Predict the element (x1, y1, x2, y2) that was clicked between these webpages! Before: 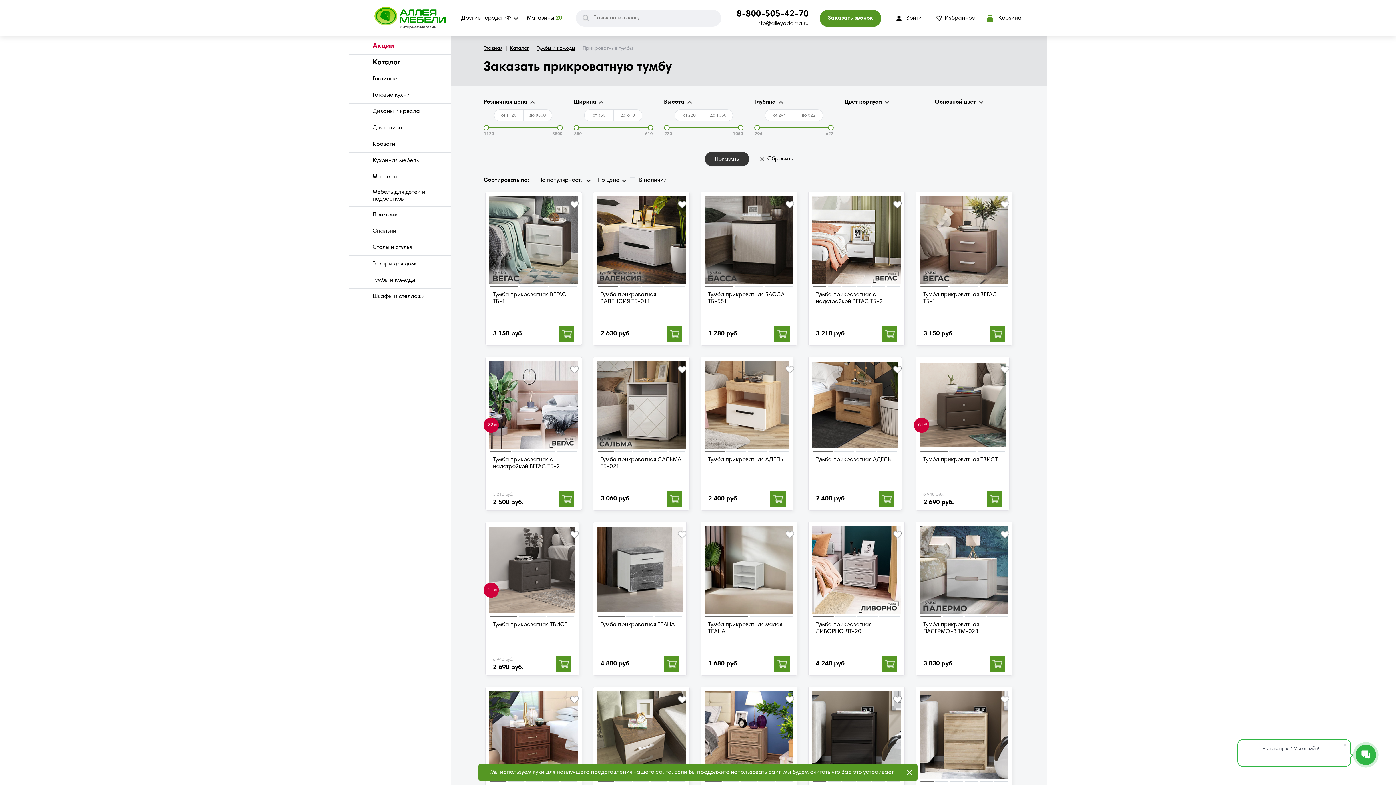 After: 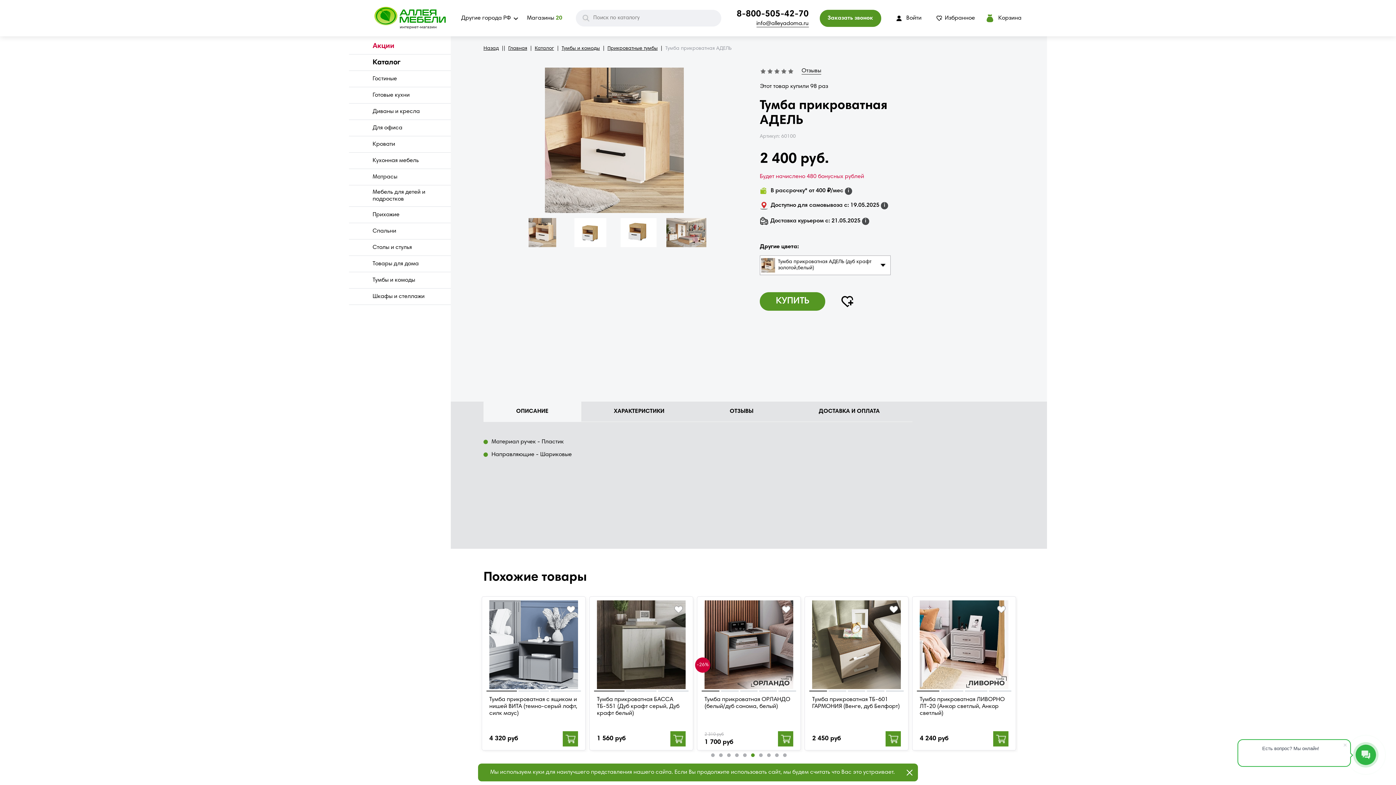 Action: bbox: (700, 356, 793, 510) label: Тумба прикроватная АДЕЛЬ
2 400 руб.